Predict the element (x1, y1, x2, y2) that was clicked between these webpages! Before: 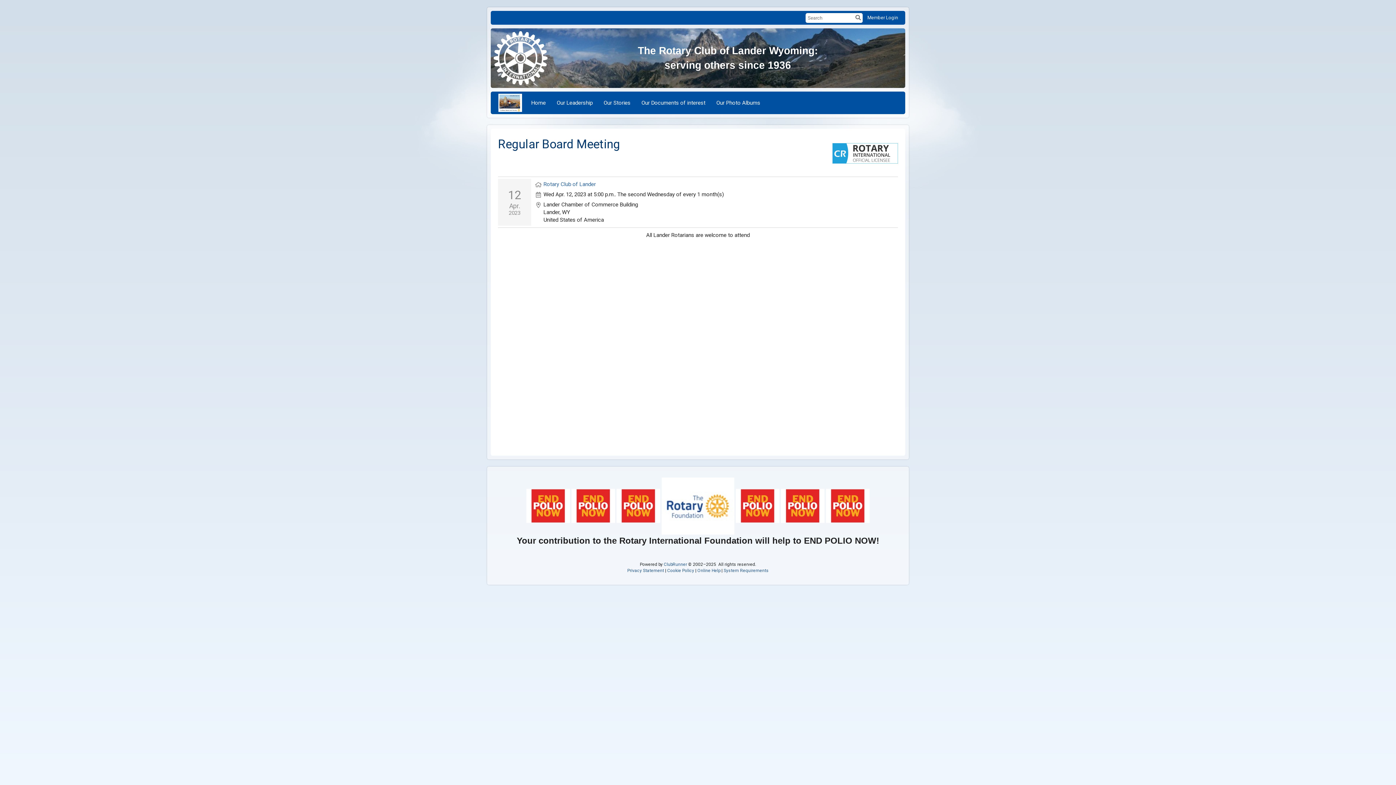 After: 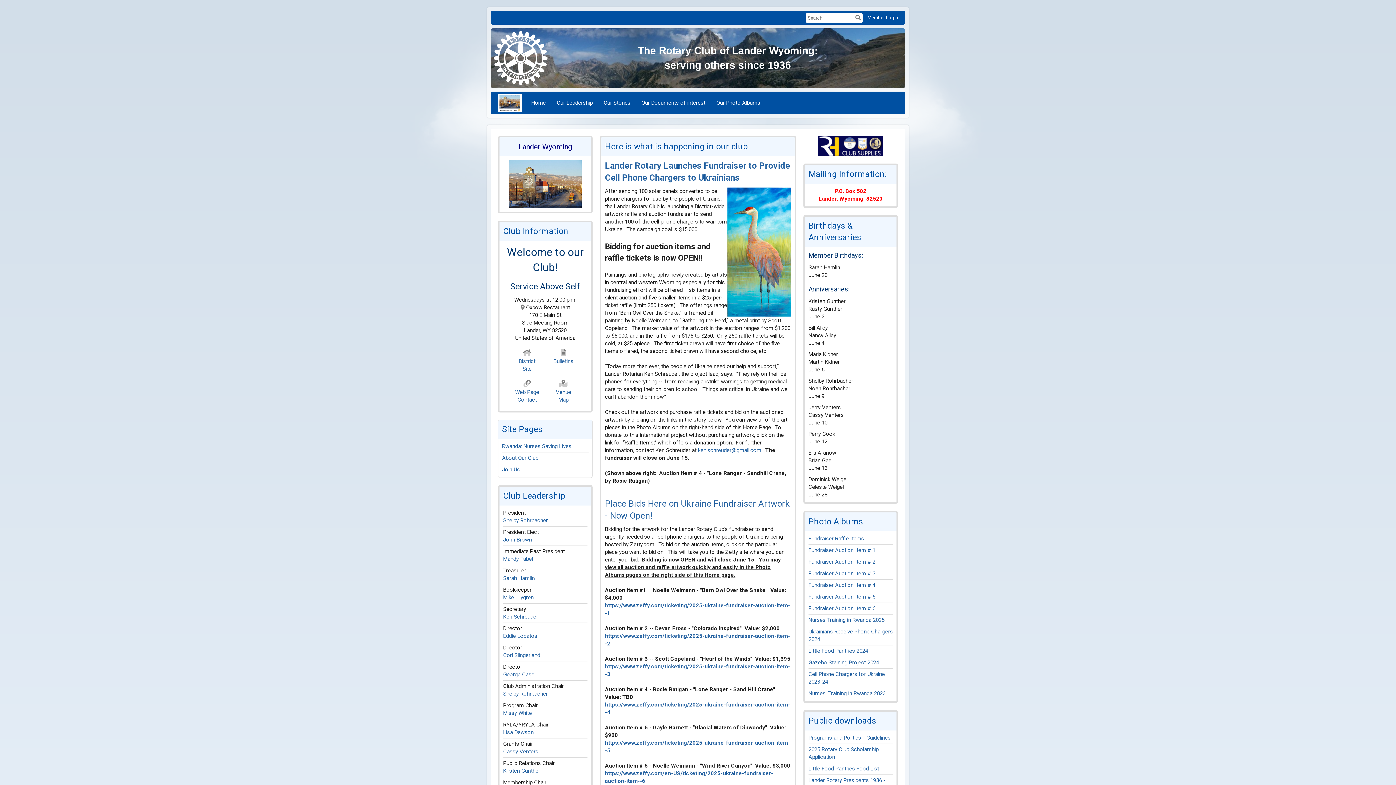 Action: label: Our Leadership bbox: (551, 93, 598, 112)